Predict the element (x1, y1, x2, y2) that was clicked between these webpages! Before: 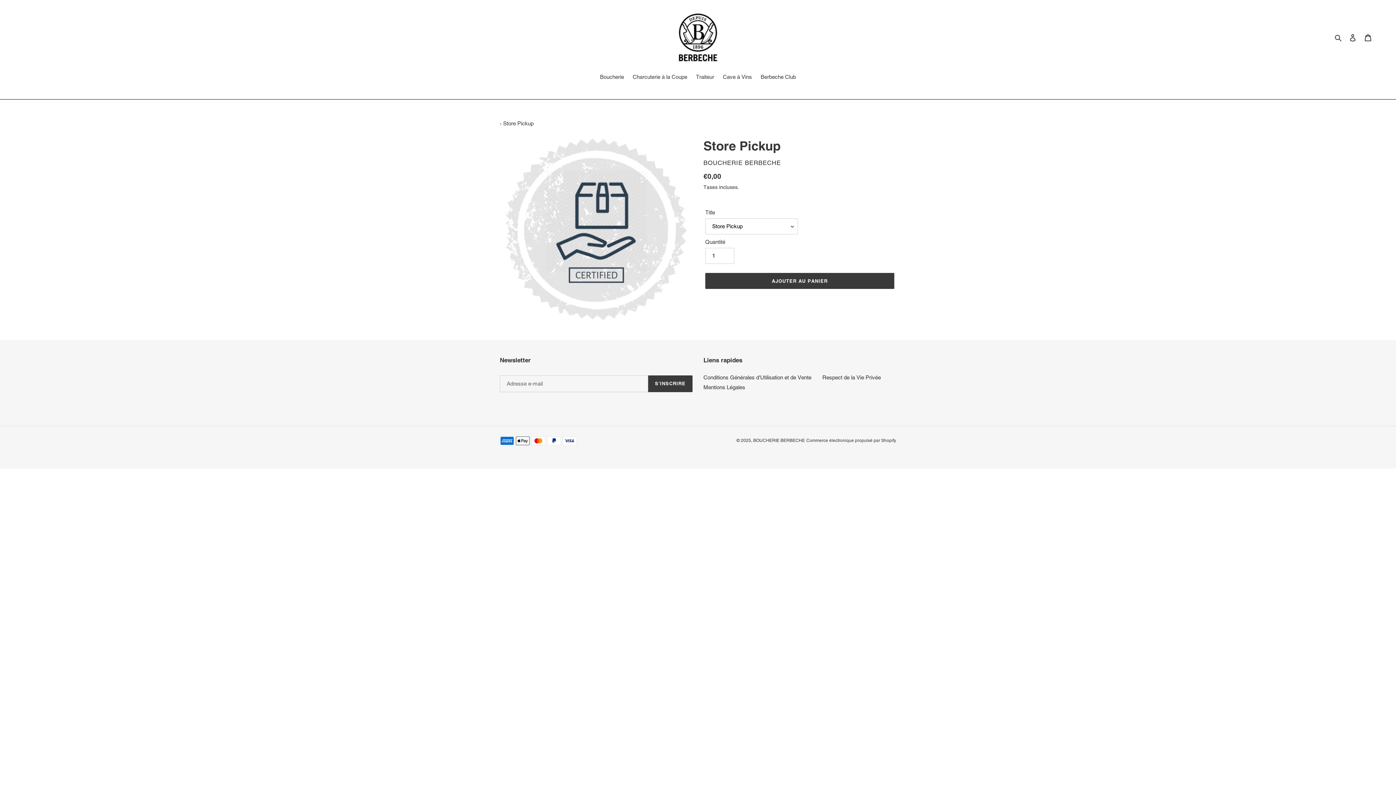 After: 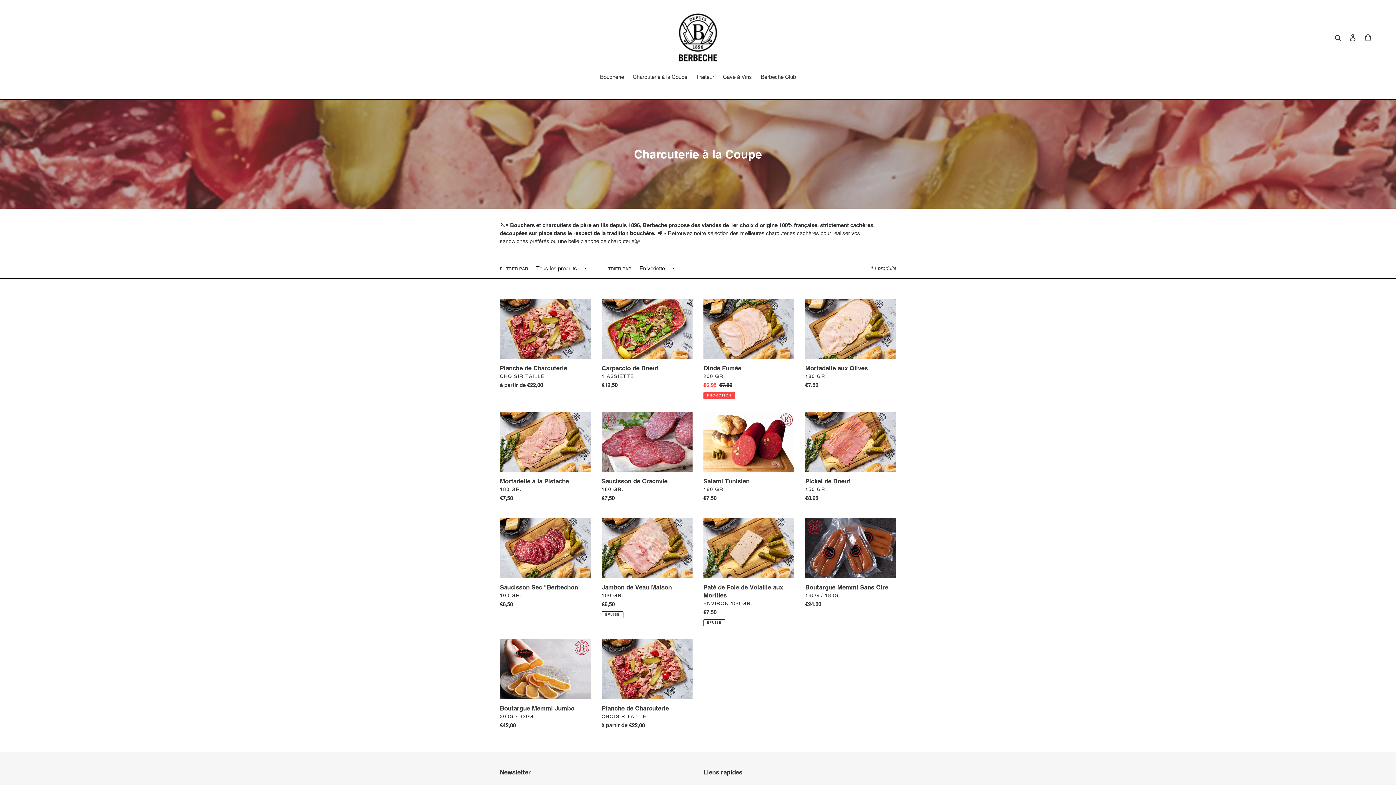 Action: bbox: (629, 73, 691, 82) label: Charcuterie à la Coupe